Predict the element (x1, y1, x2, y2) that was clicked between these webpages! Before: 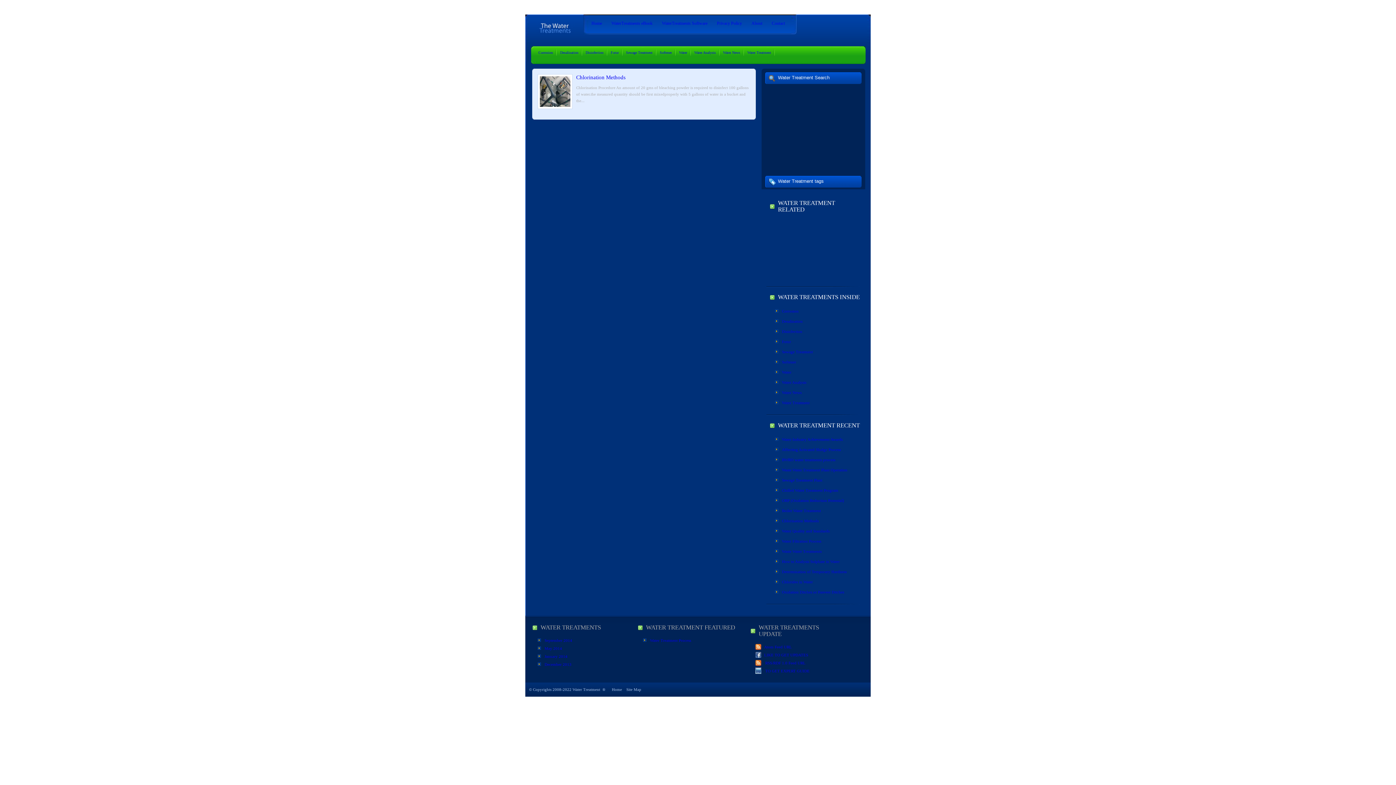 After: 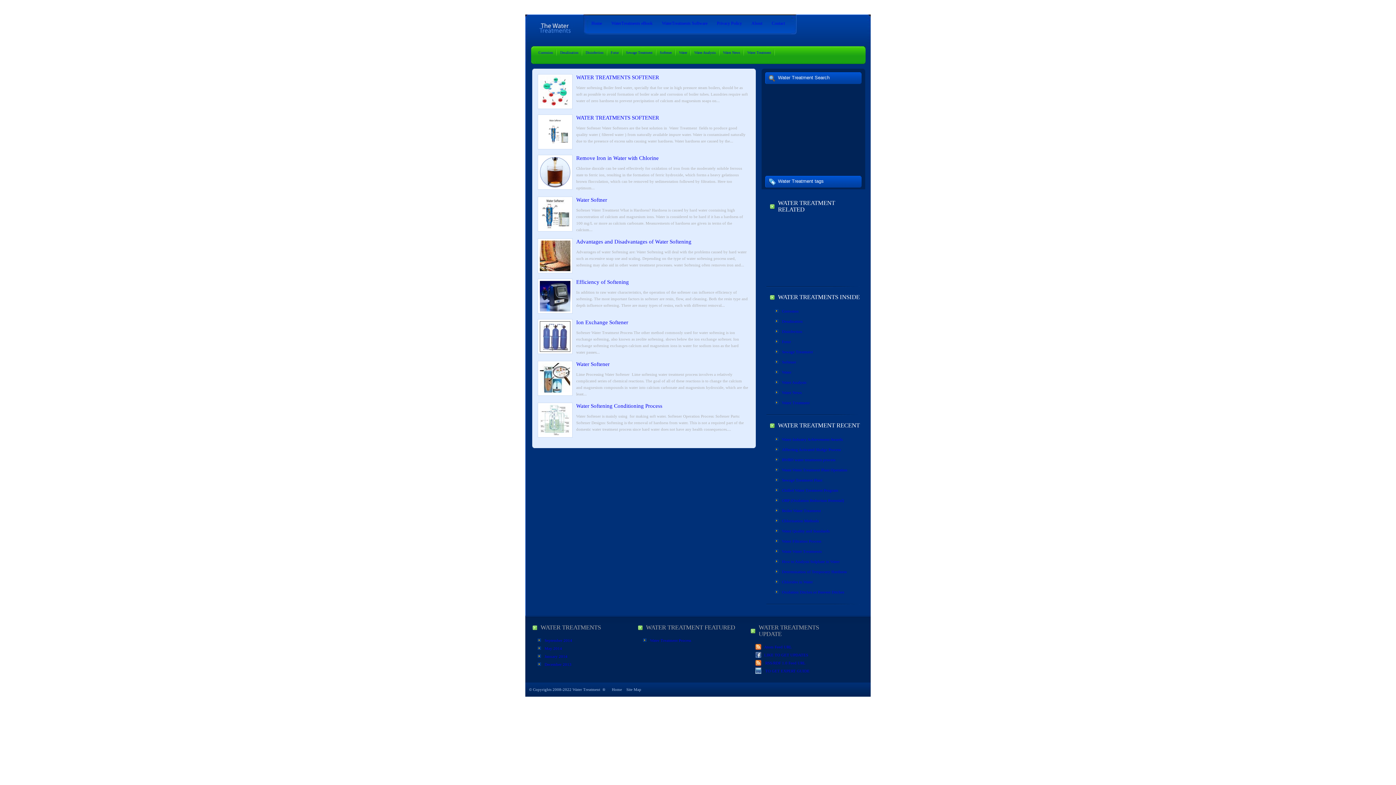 Action: label: Softener bbox: (656, 48, 675, 56)